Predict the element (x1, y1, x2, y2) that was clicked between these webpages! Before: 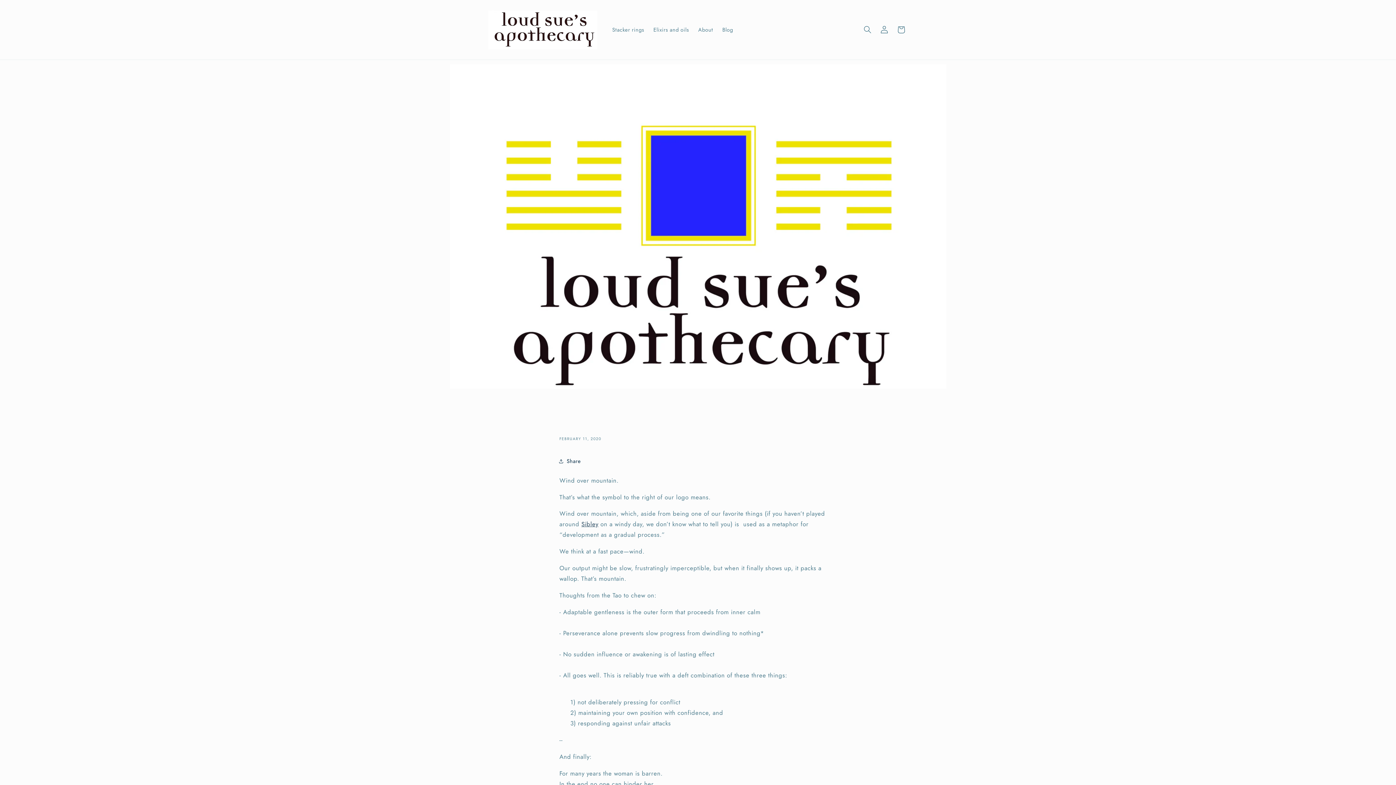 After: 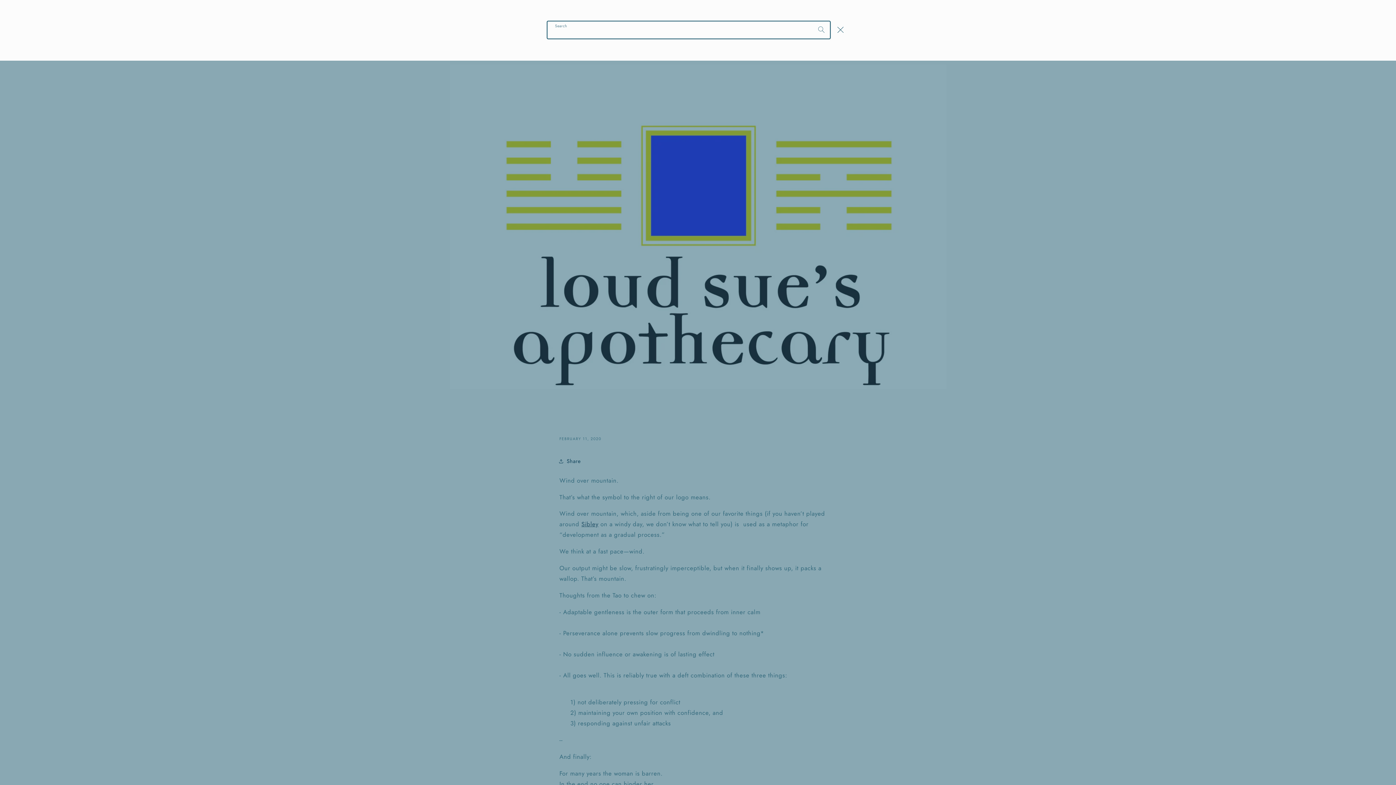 Action: label: Search bbox: (859, 21, 876, 38)